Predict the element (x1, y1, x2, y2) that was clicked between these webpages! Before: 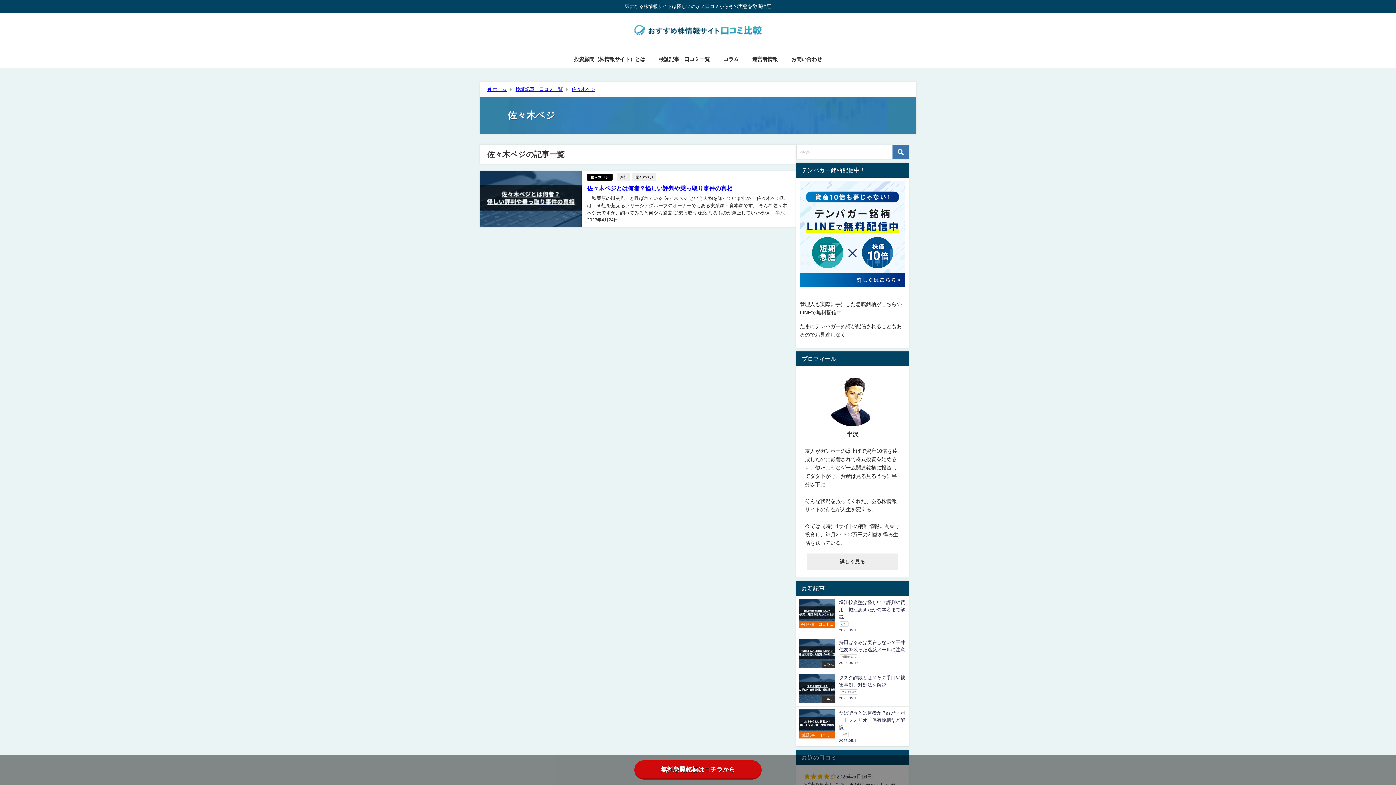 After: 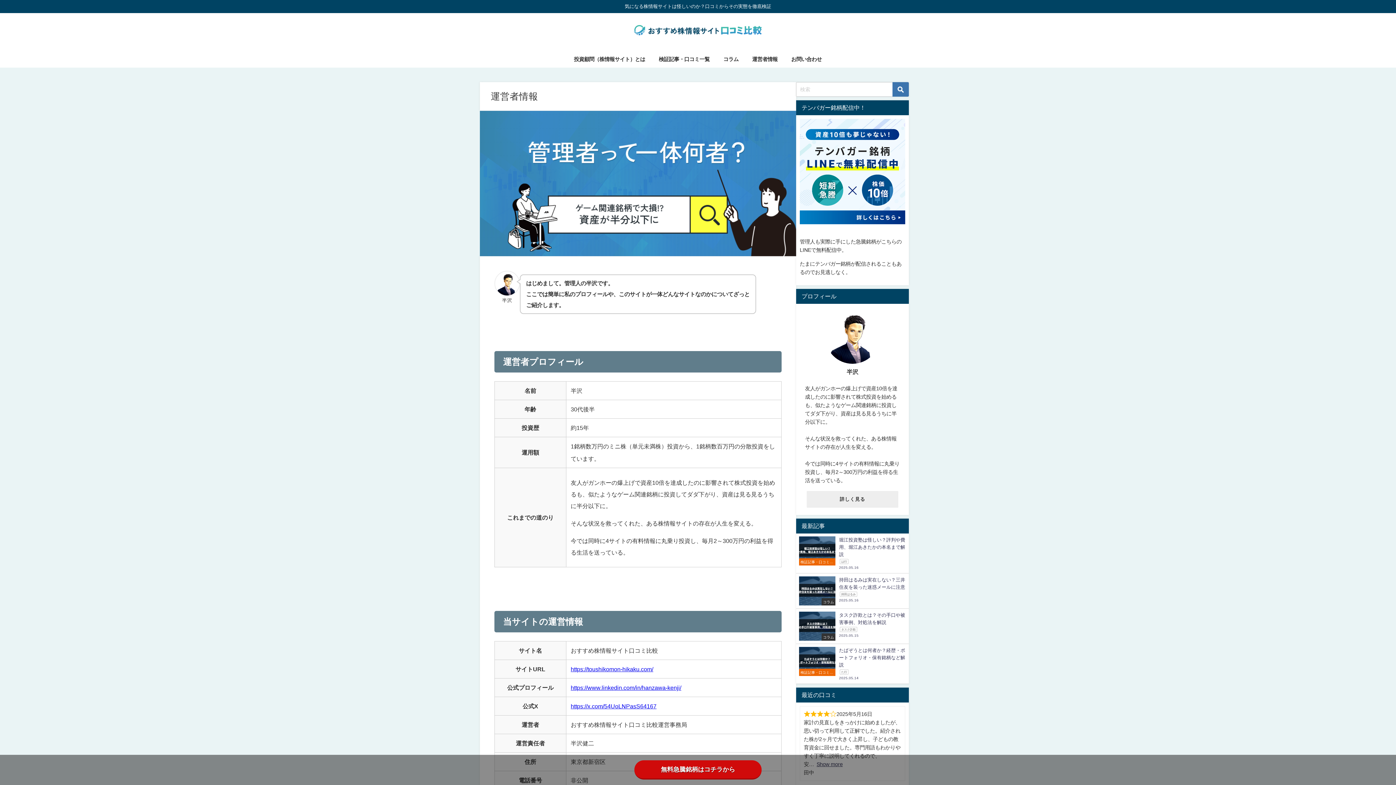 Action: bbox: (806, 553, 898, 570) label: 詳しく見る